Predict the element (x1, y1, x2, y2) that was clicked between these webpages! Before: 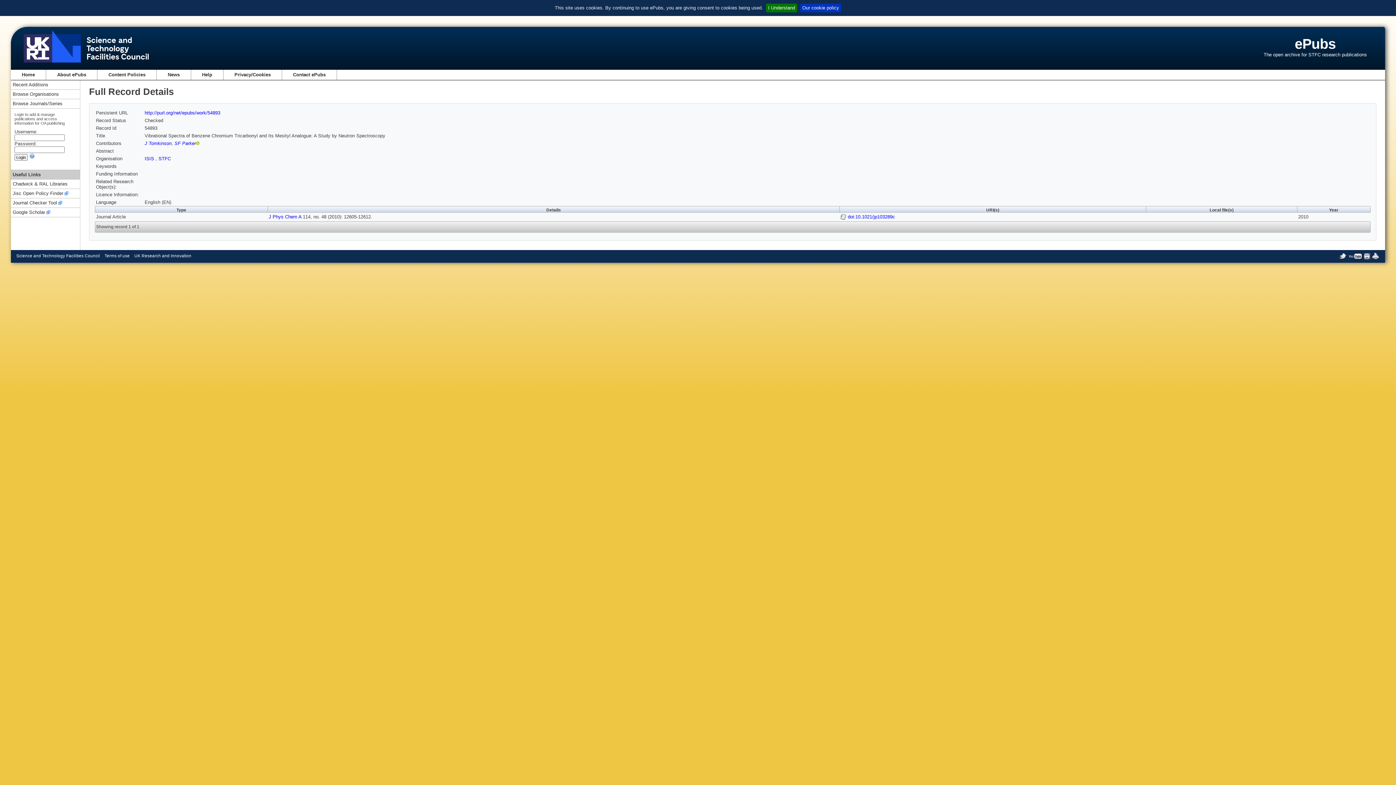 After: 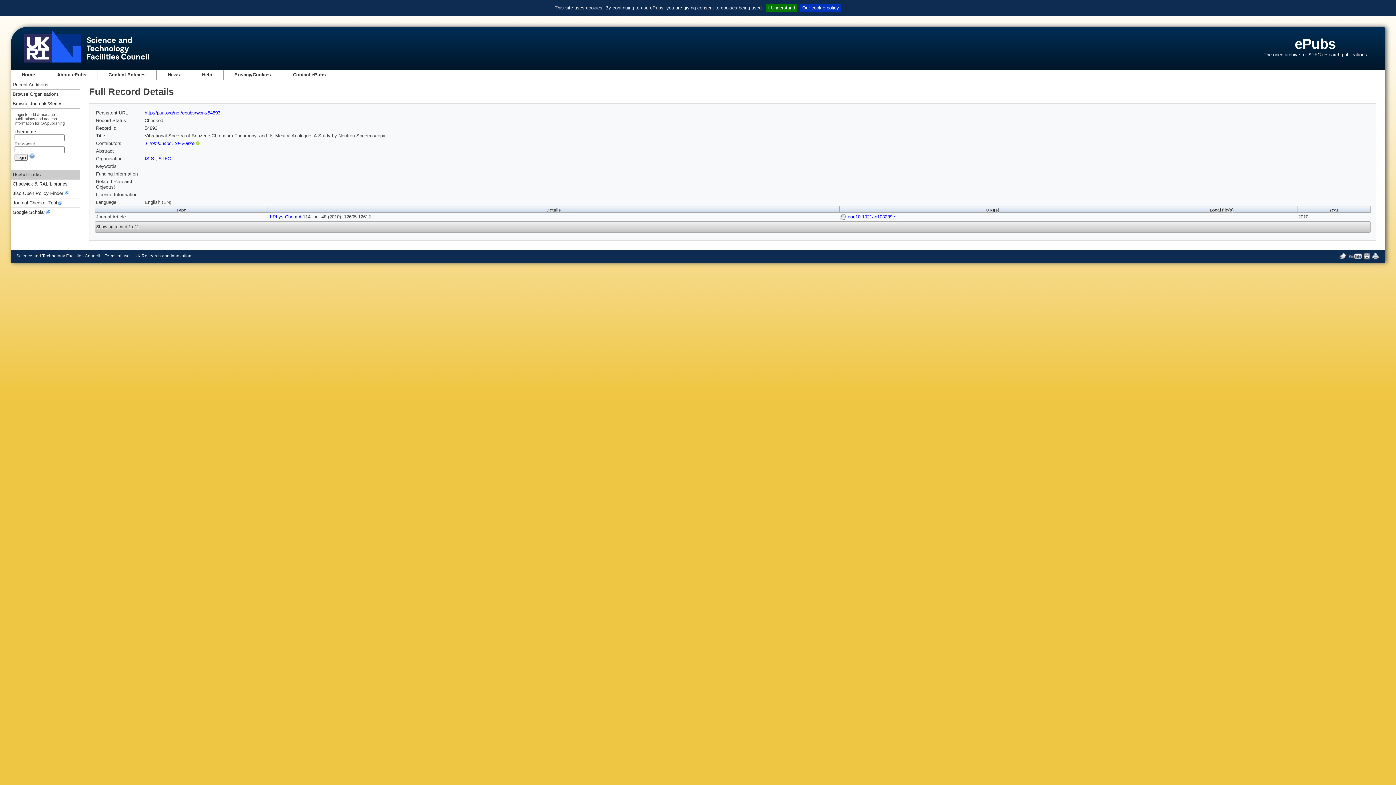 Action: bbox: (293, 72, 325, 77) label: Contact ePubs